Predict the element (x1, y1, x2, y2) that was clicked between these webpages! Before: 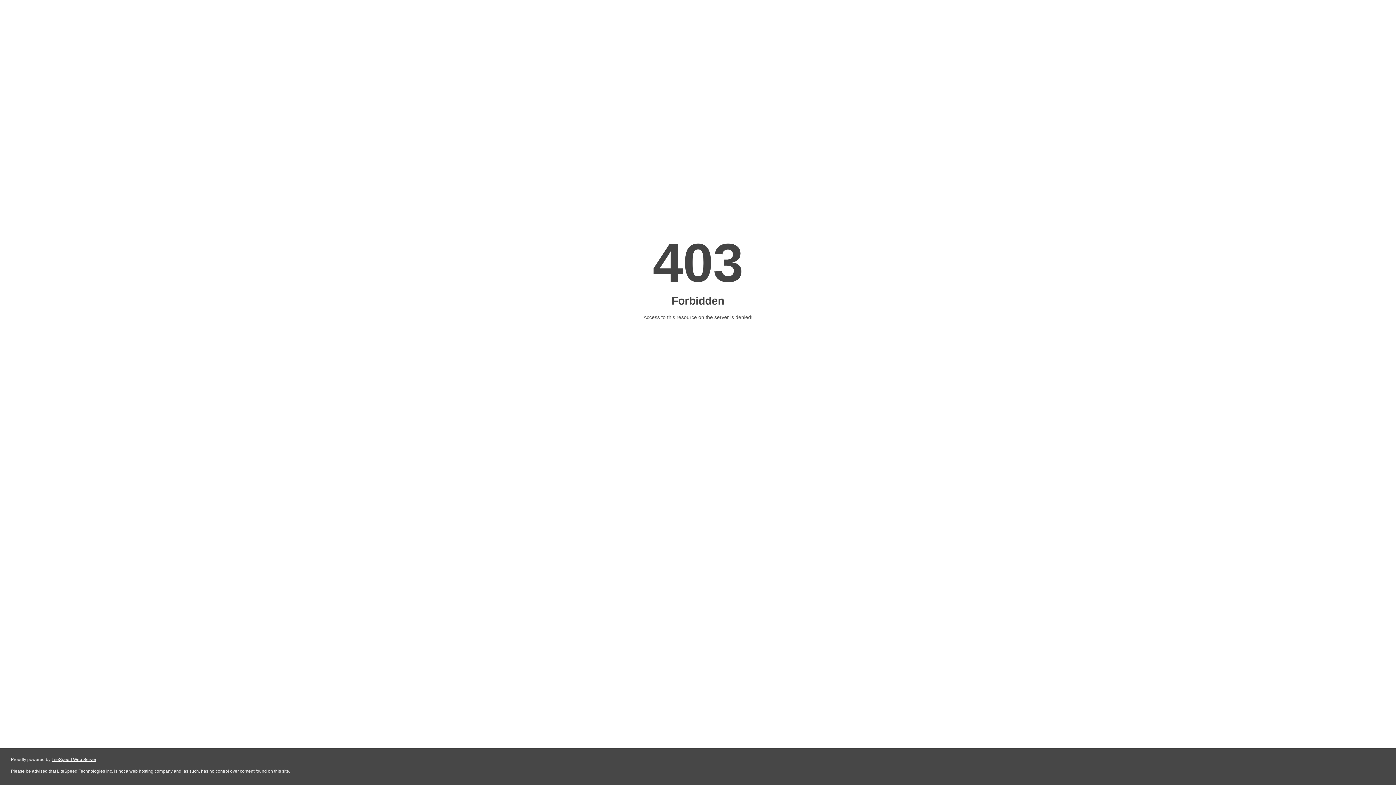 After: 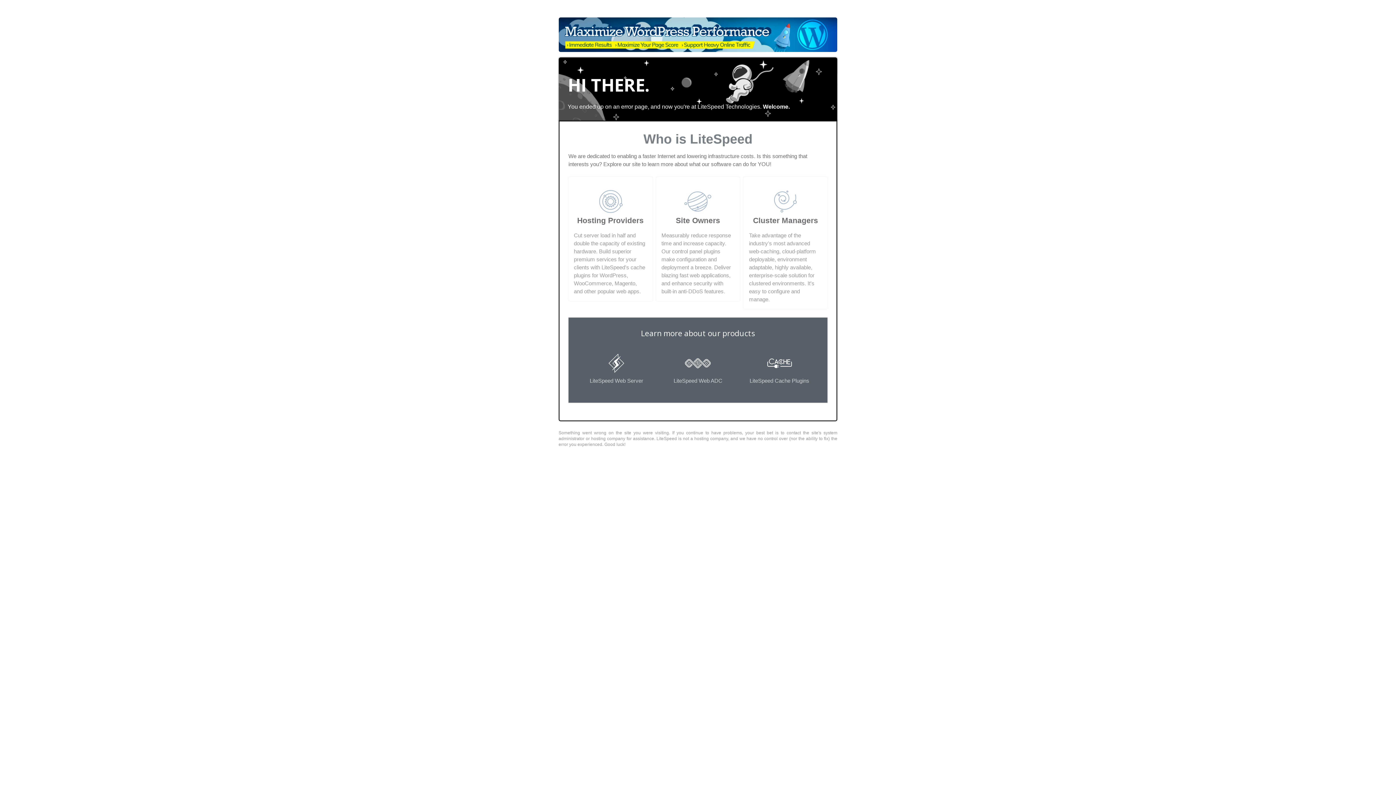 Action: bbox: (51, 757, 96, 762) label: LiteSpeed Web Server